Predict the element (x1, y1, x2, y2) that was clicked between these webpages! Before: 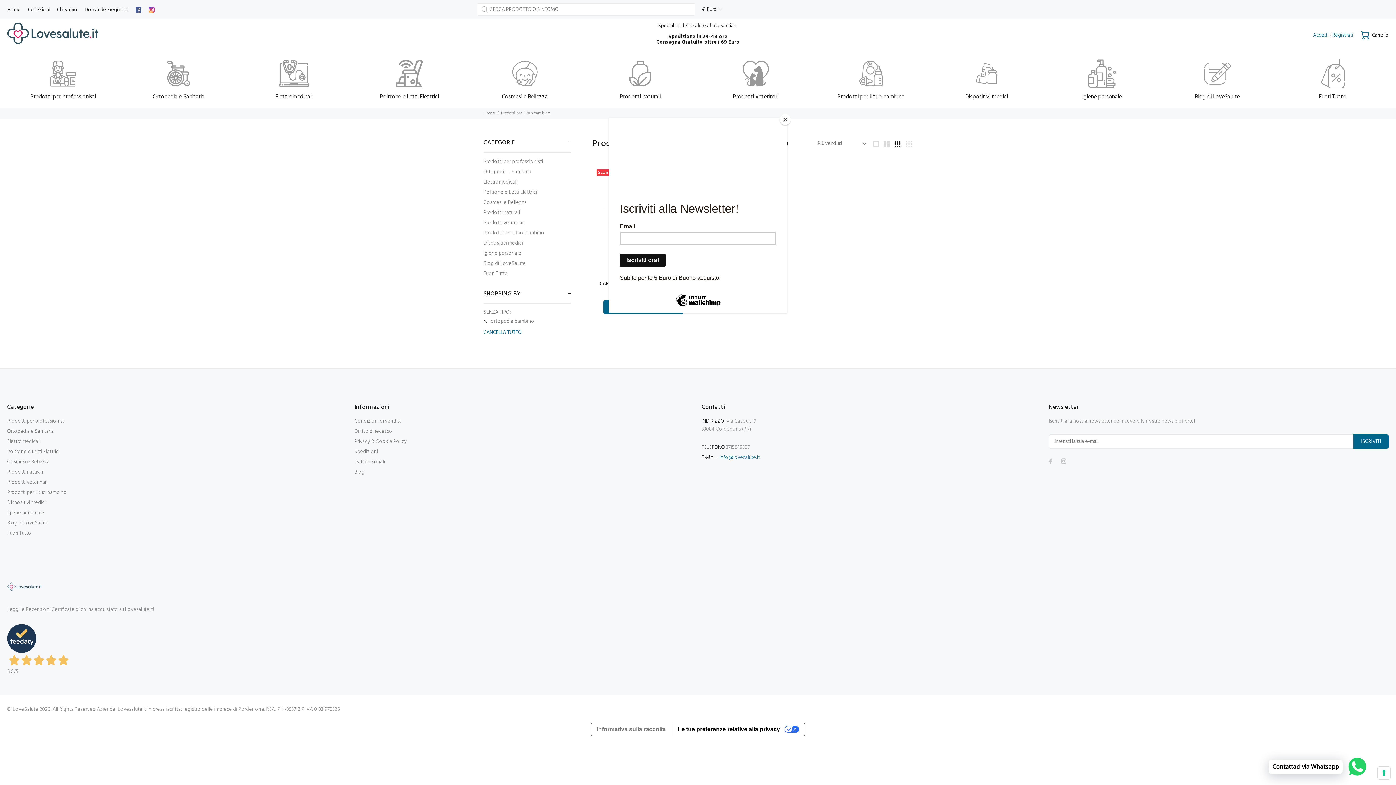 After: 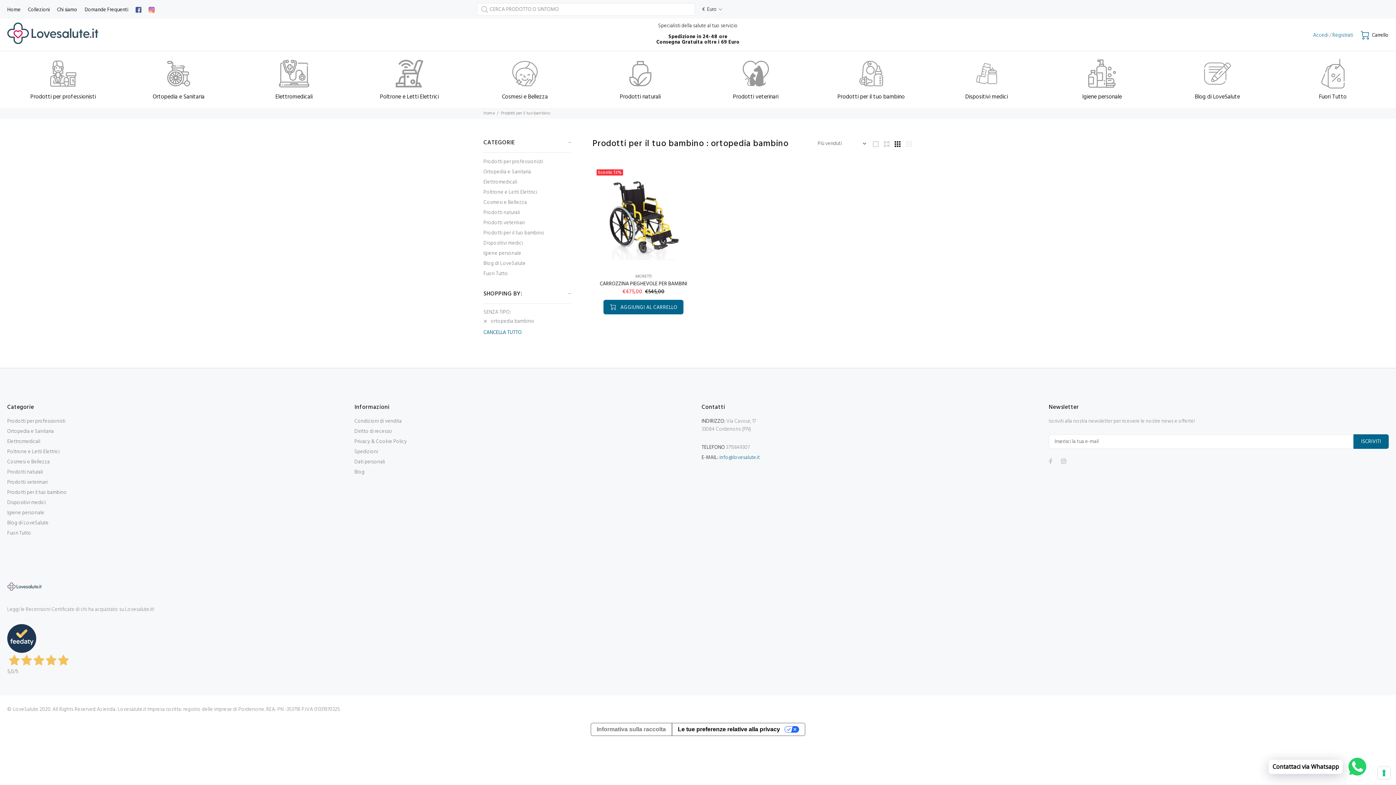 Action: bbox: (780, 114, 790, 125) label: Close